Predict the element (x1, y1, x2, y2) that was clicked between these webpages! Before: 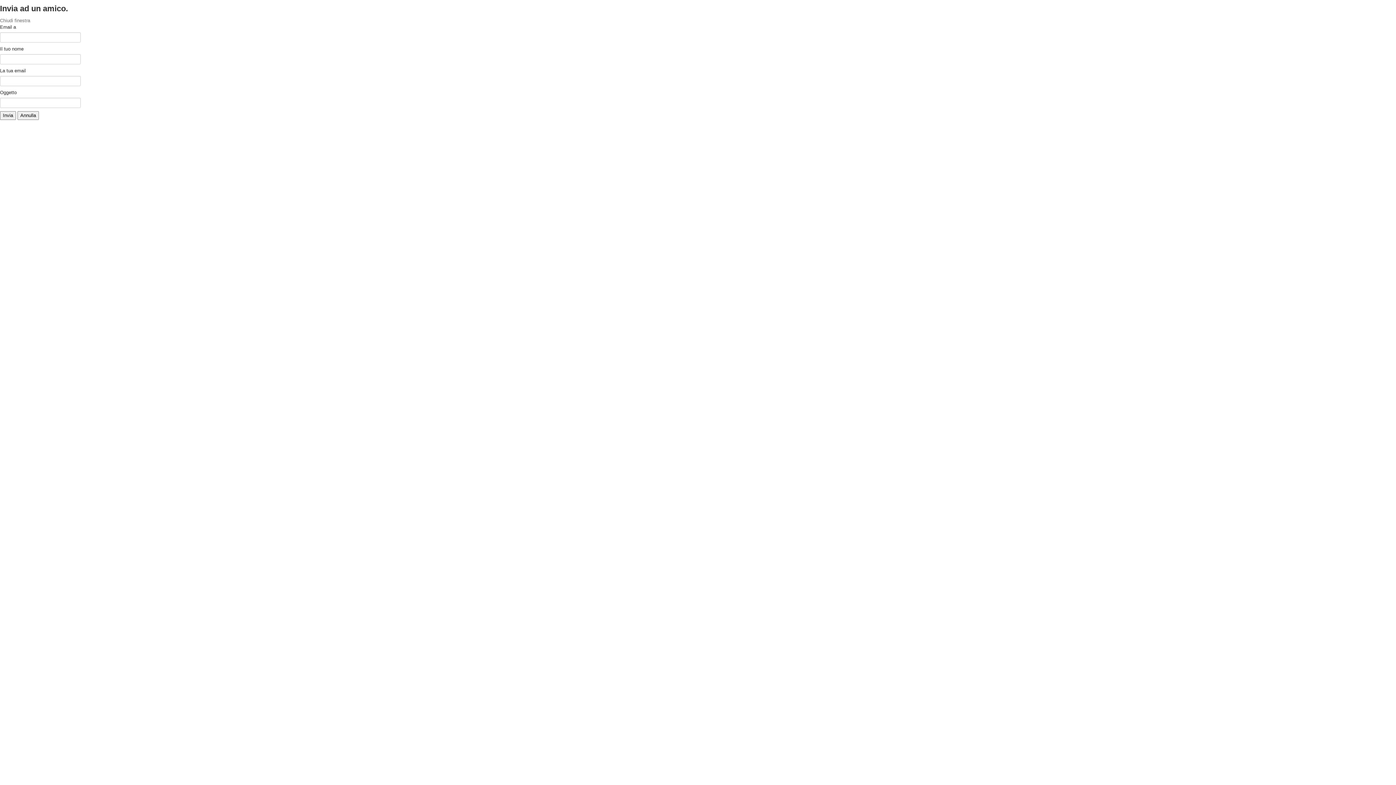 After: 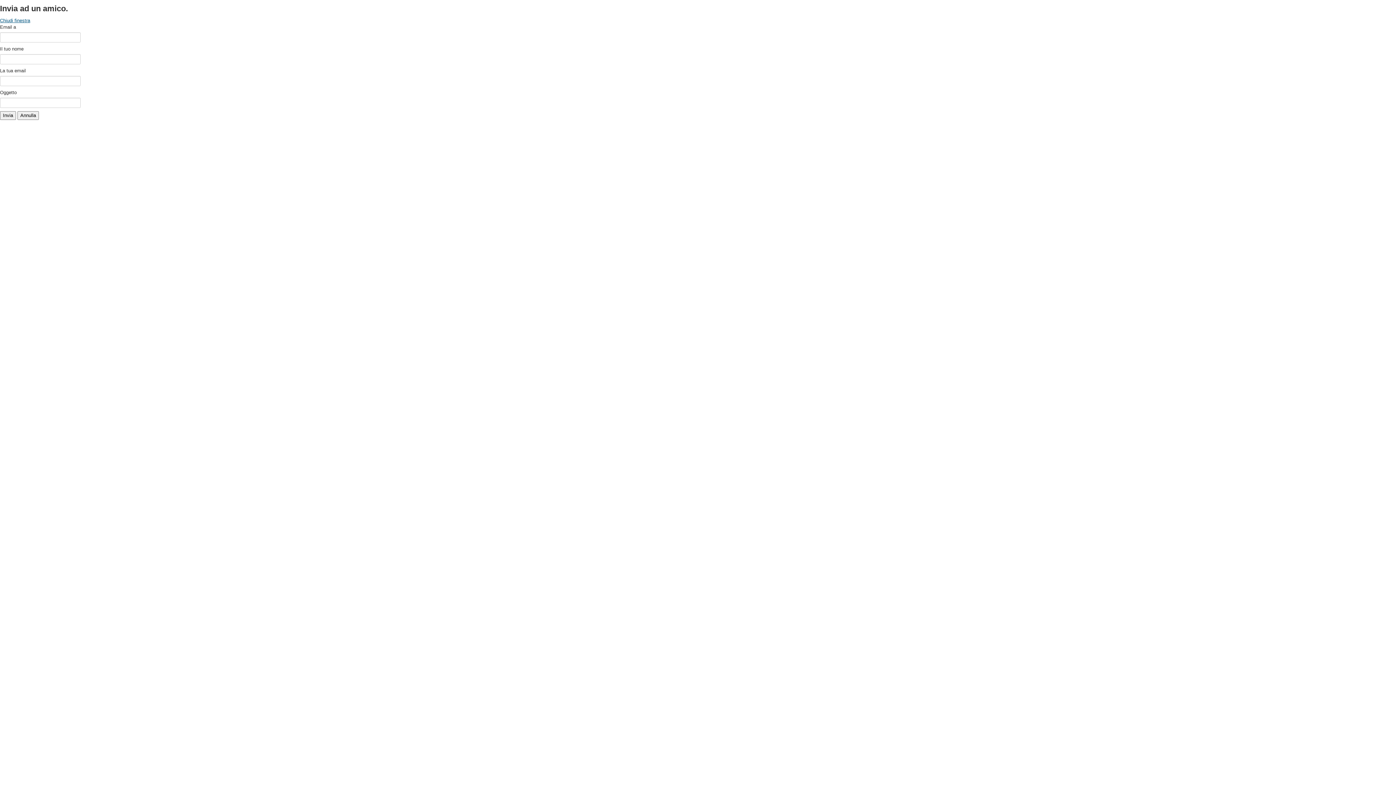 Action: label: Chiudi finestra bbox: (0, 17, 30, 23)